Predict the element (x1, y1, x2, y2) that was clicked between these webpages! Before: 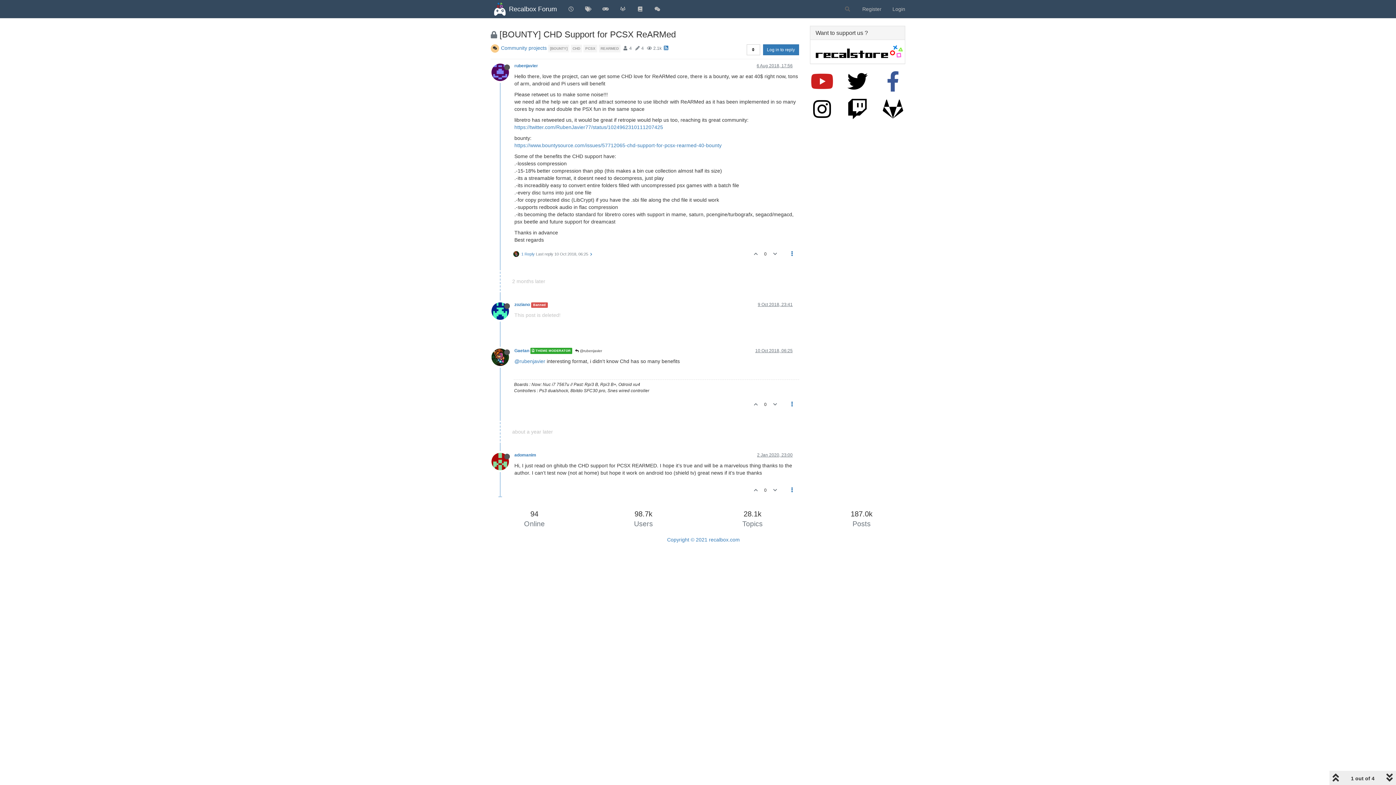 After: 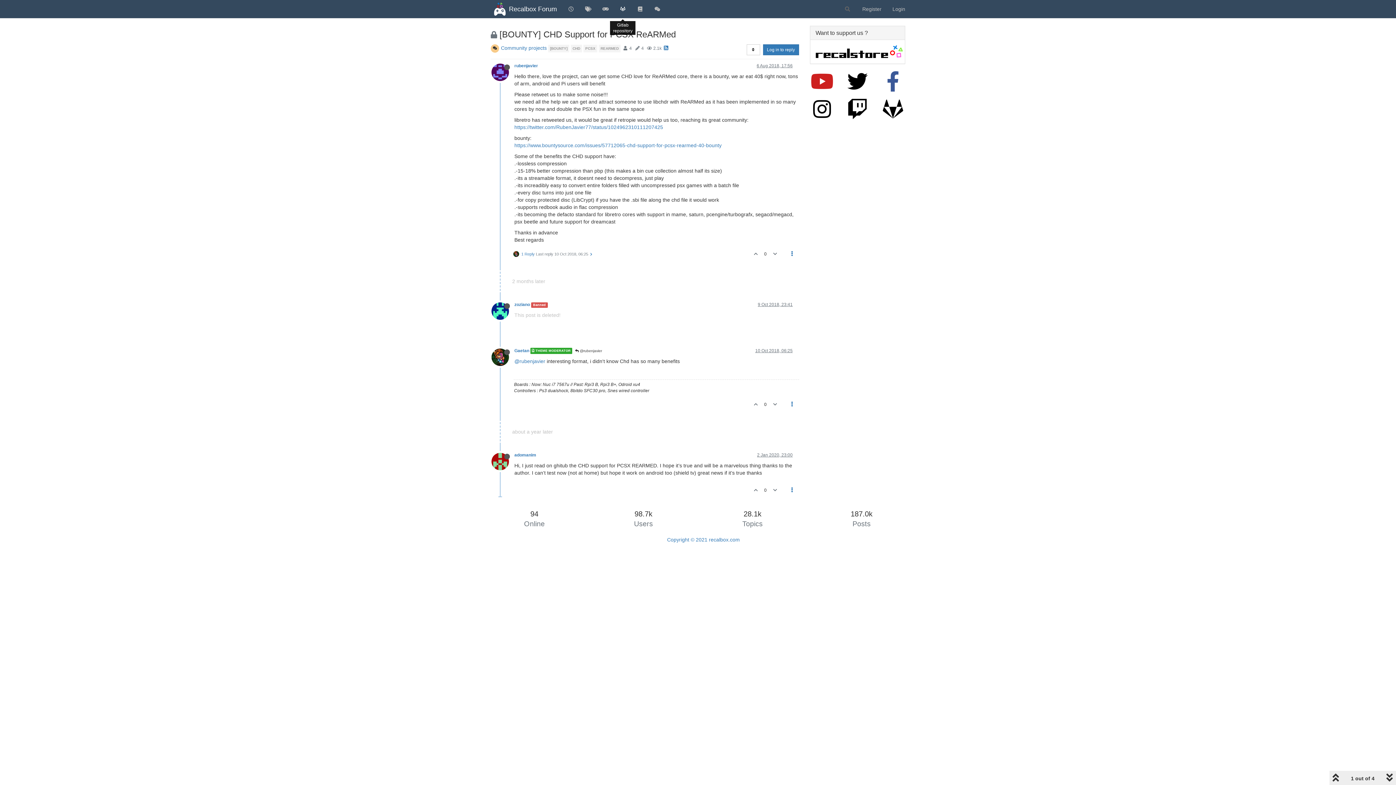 Action: bbox: (614, 0, 631, 18)